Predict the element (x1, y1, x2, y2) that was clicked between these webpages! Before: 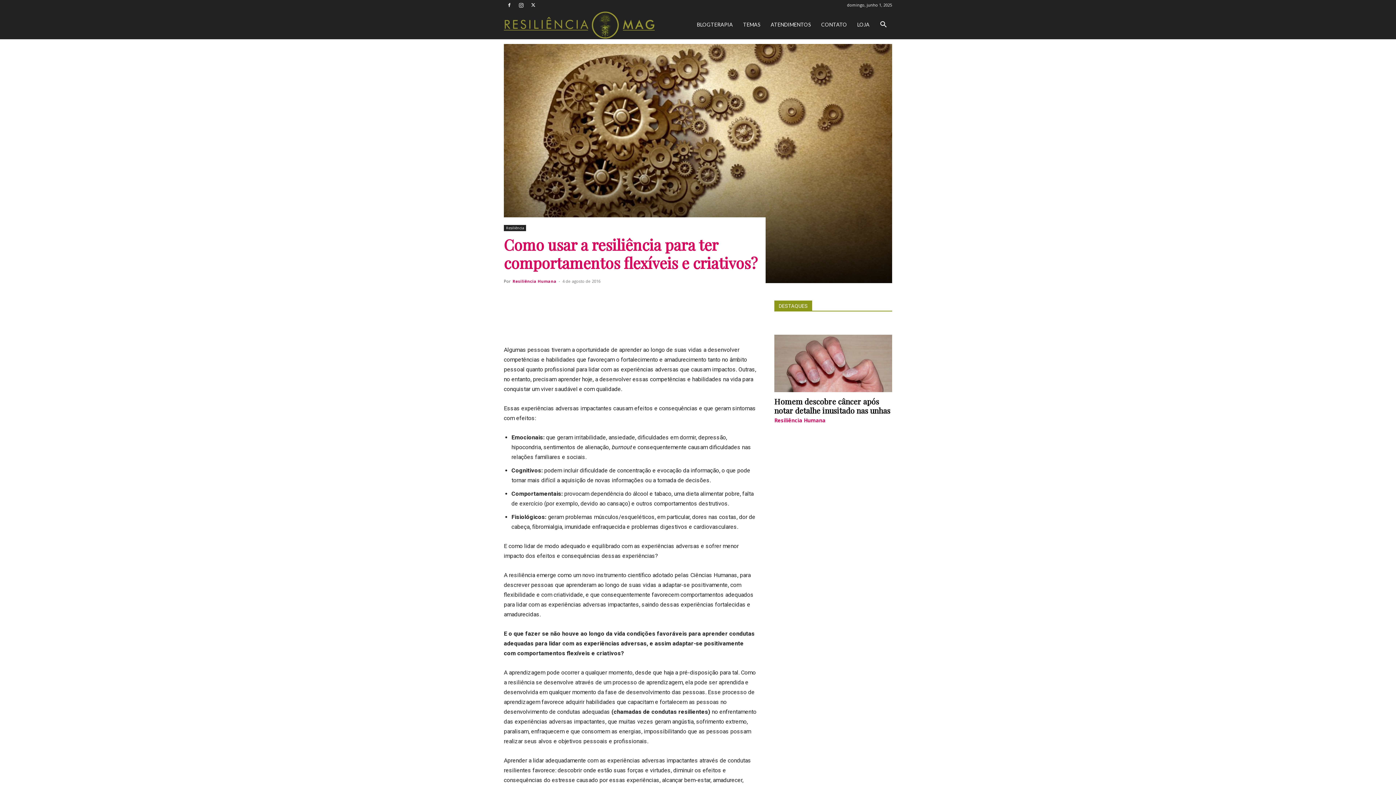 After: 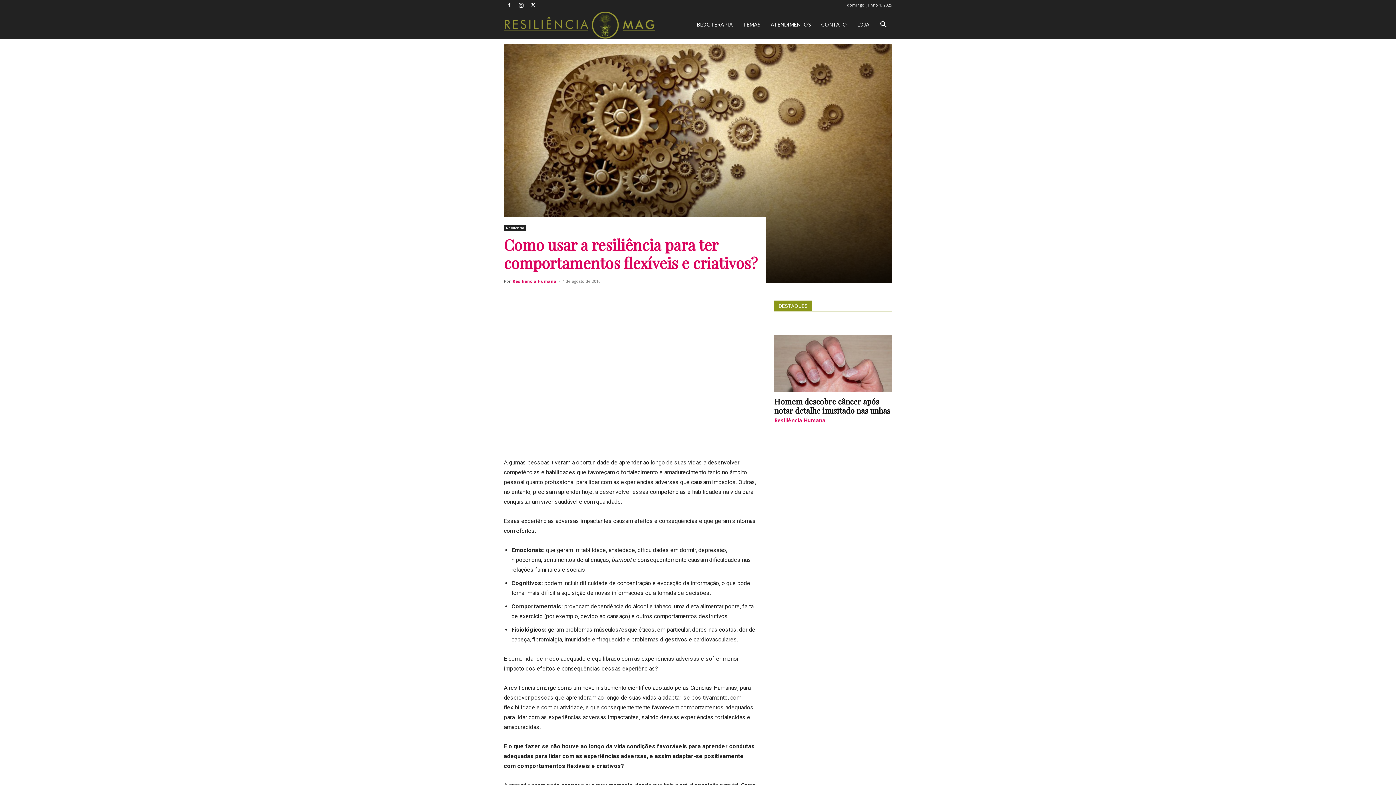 Action: bbox: (632, 313, 647, 327)